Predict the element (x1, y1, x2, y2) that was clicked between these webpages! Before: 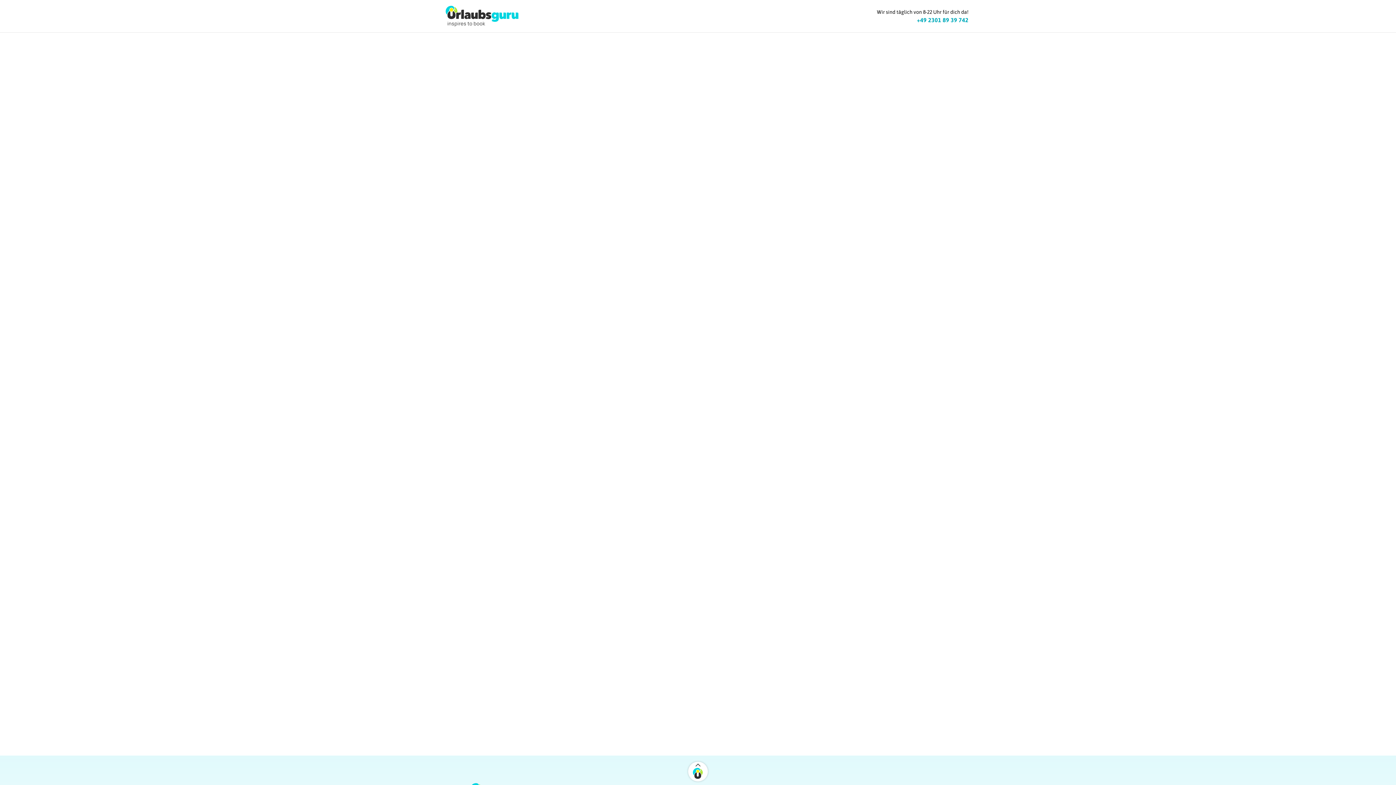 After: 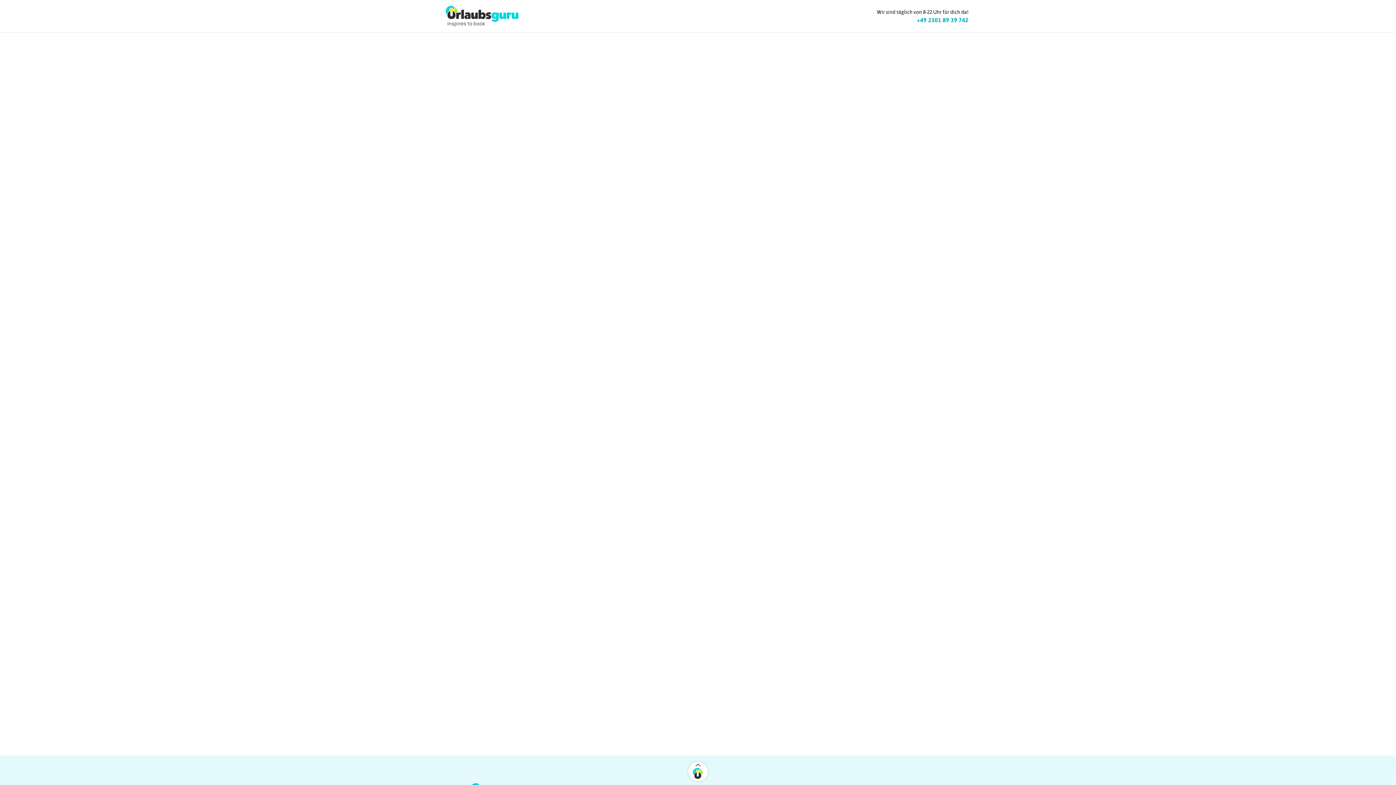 Action: bbox: (917, 15, 968, 24) label: +49 2301 89 39 742